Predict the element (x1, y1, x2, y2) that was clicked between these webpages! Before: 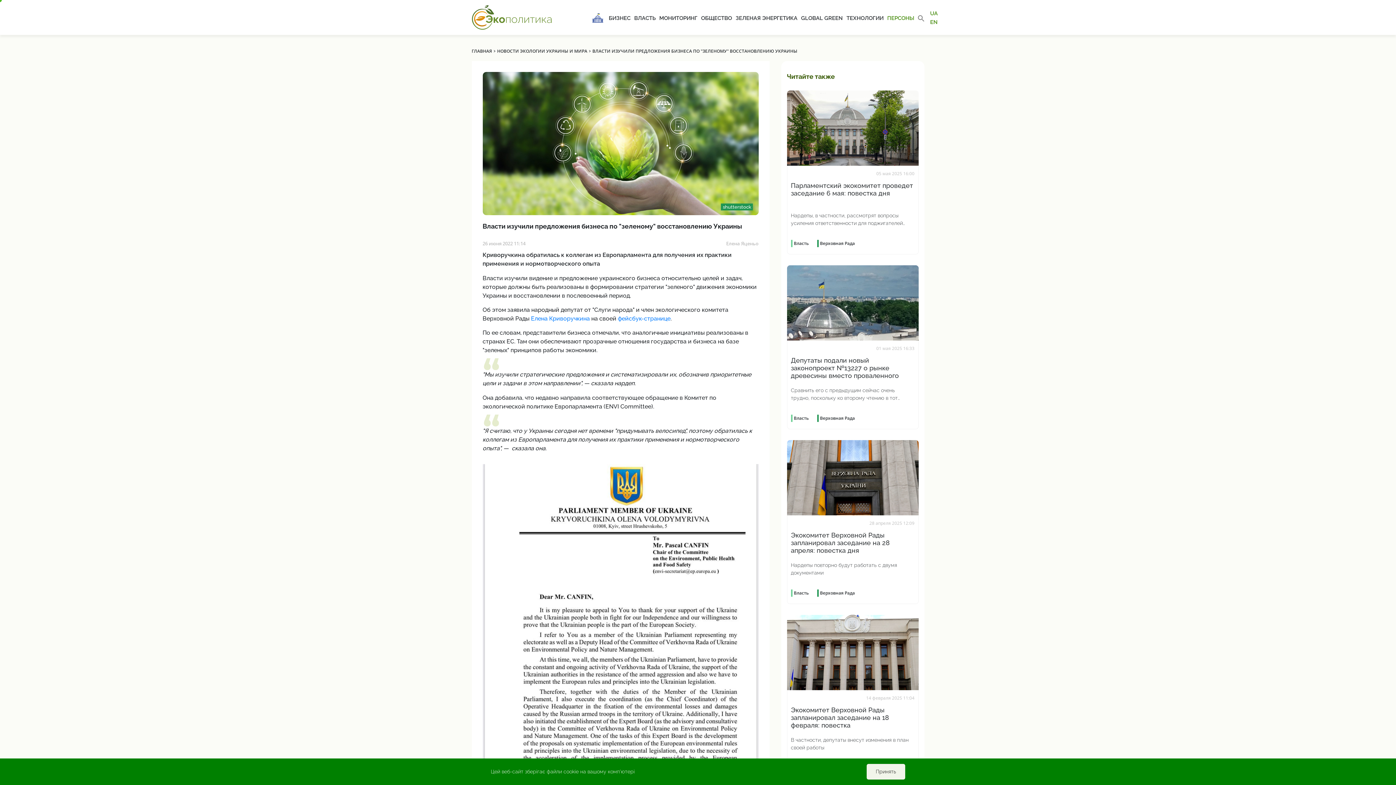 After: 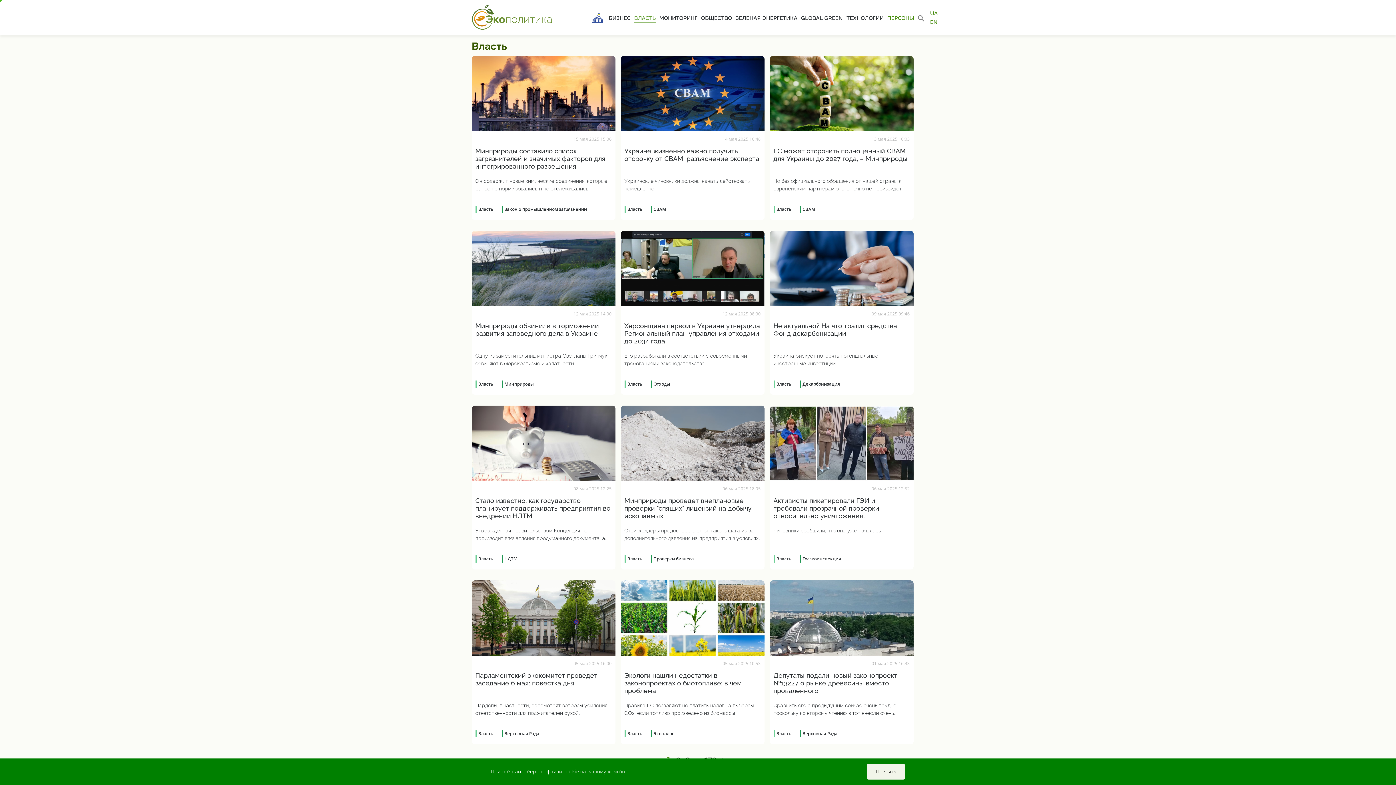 Action: bbox: (634, 14, 655, 21) label: ВЛАСТЬ